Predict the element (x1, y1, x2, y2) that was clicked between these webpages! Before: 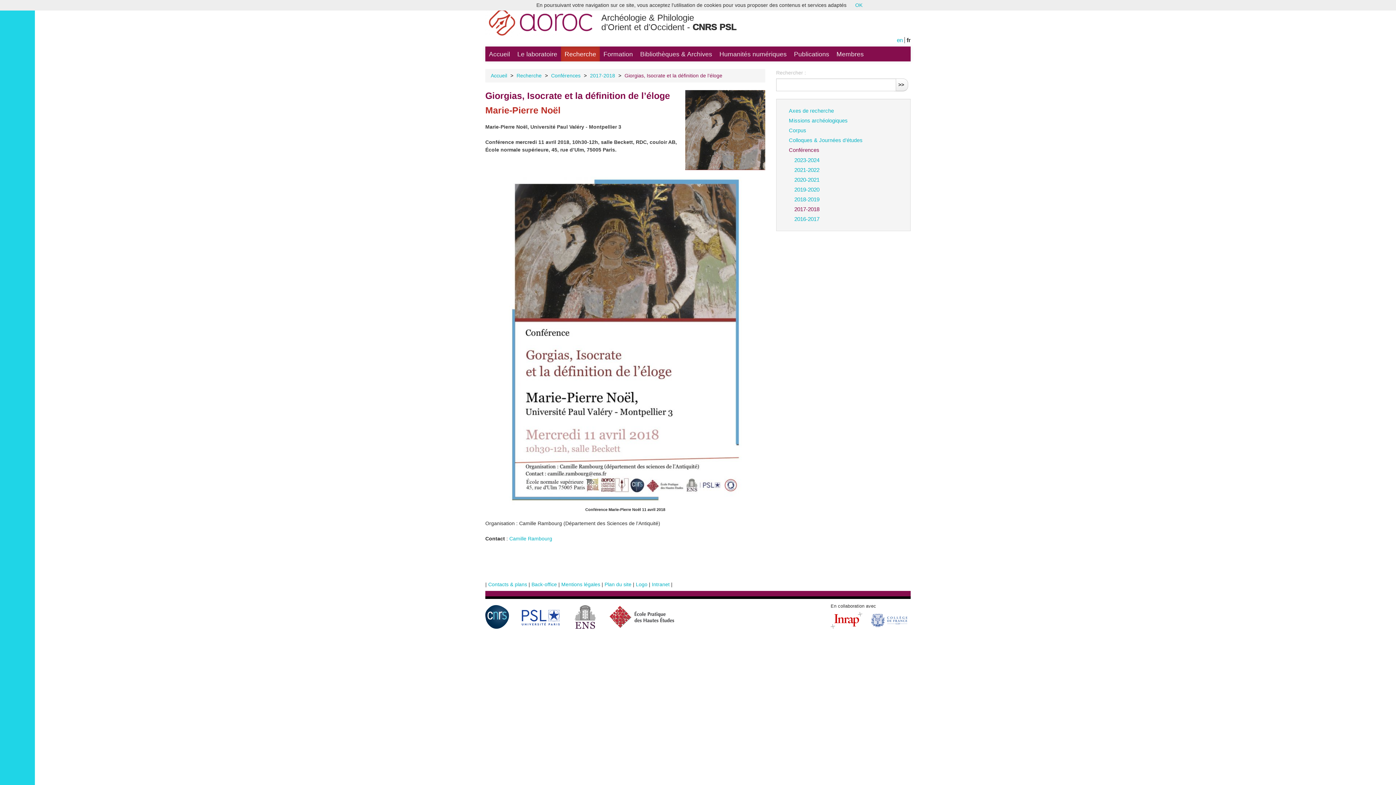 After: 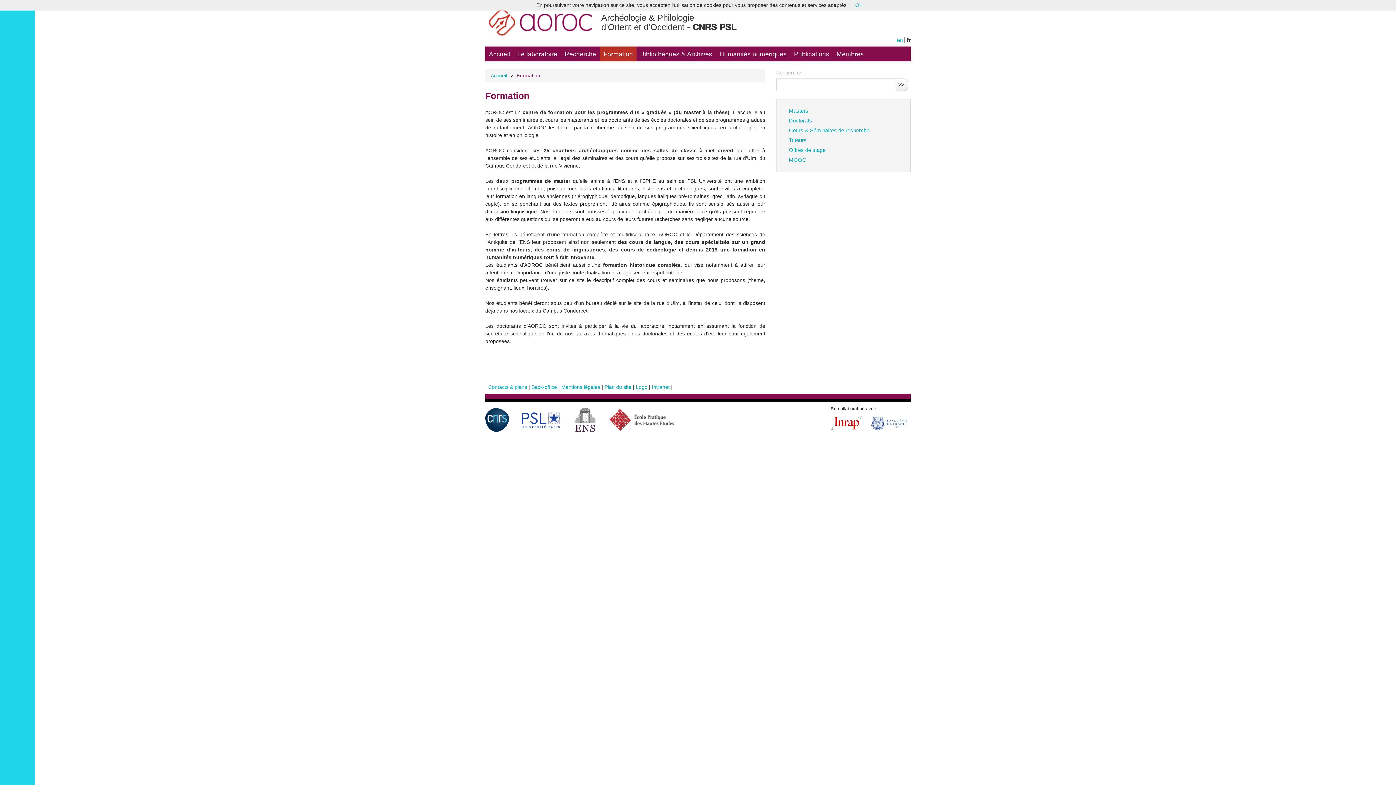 Action: bbox: (600, 46, 636, 61) label: Formation